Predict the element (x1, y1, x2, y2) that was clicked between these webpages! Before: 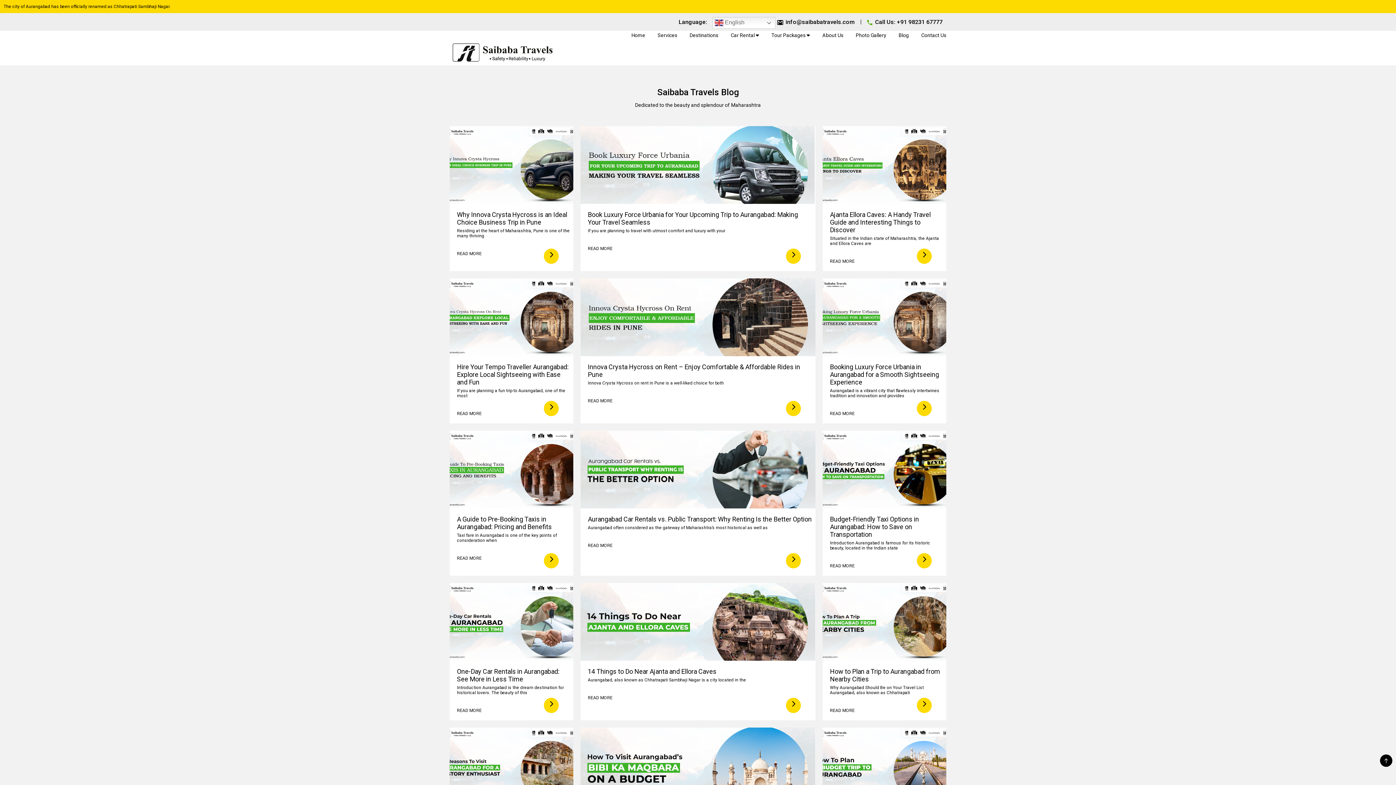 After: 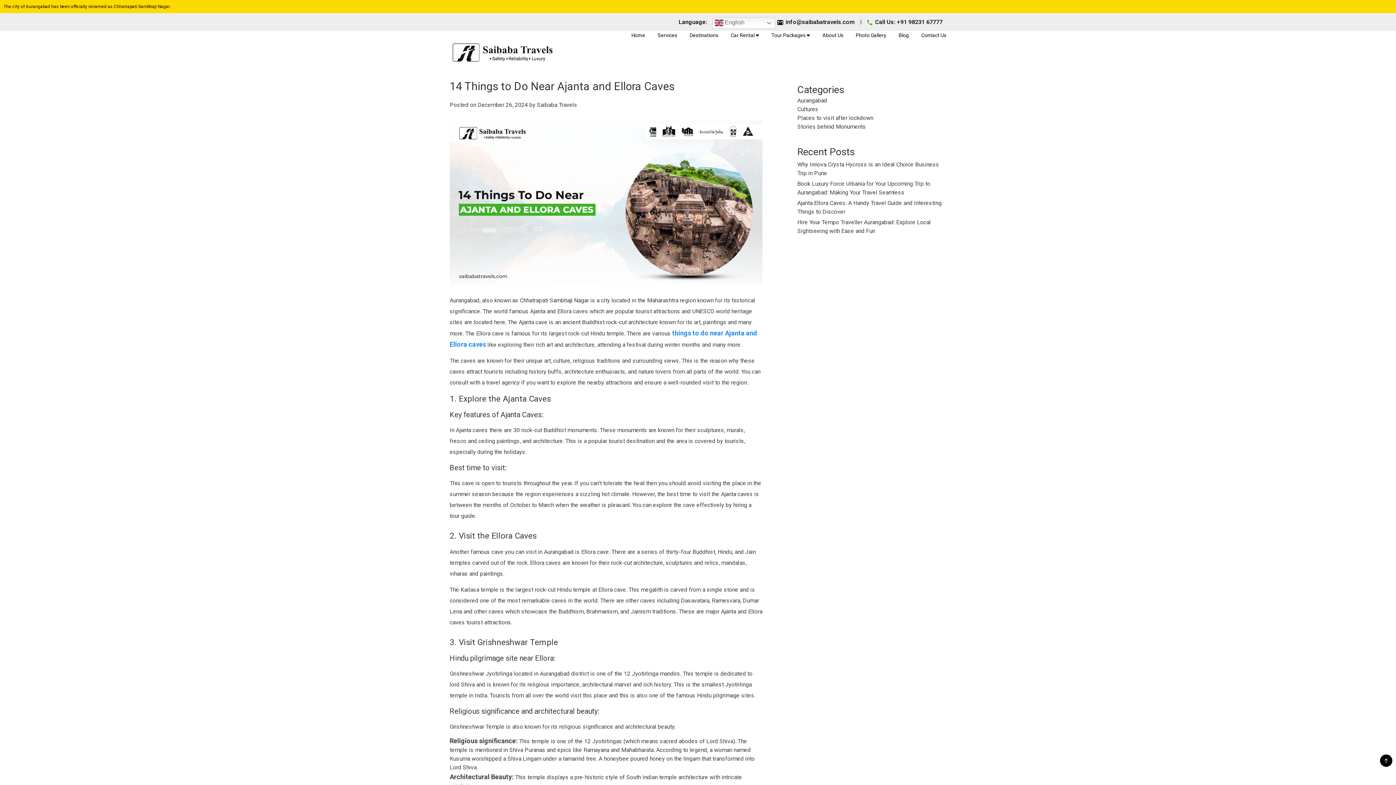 Action: bbox: (786, 698, 801, 713)